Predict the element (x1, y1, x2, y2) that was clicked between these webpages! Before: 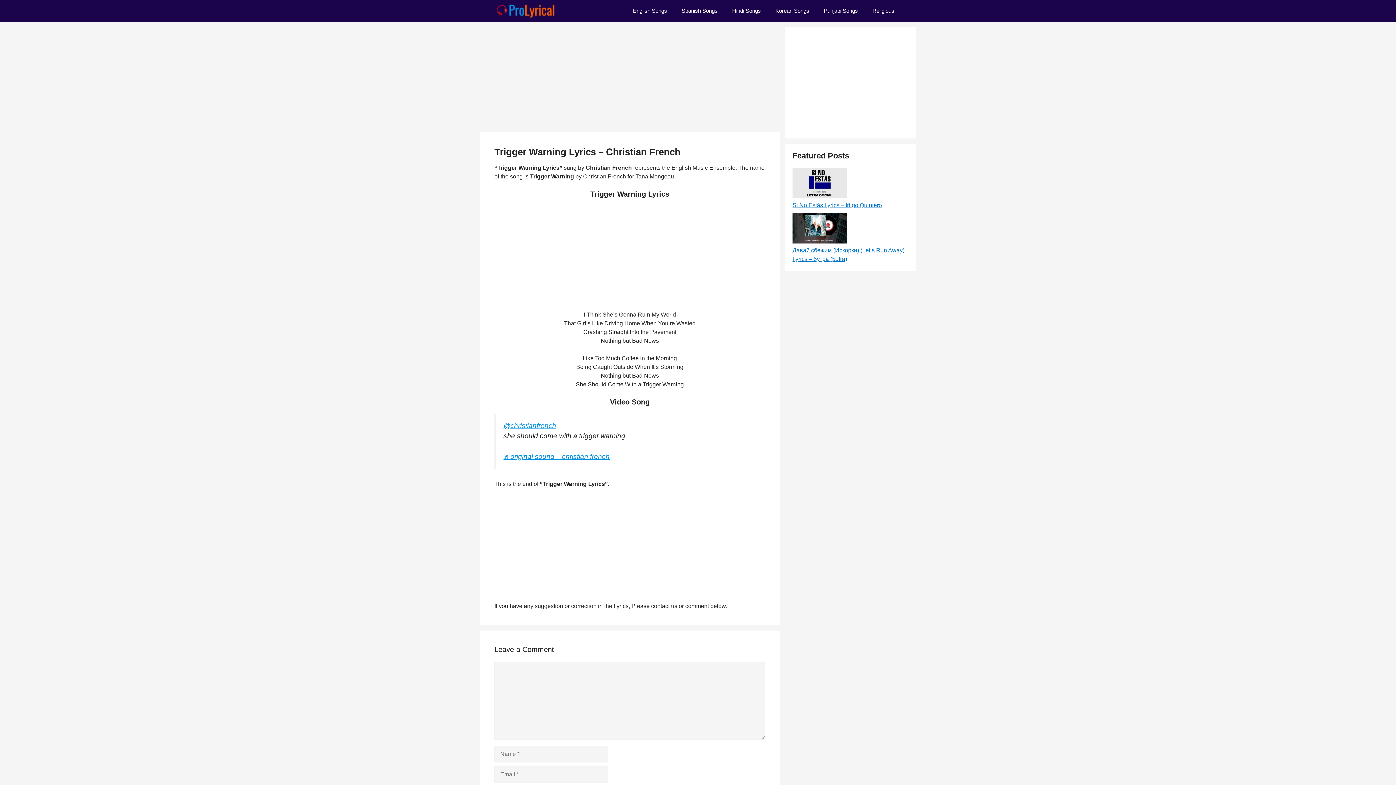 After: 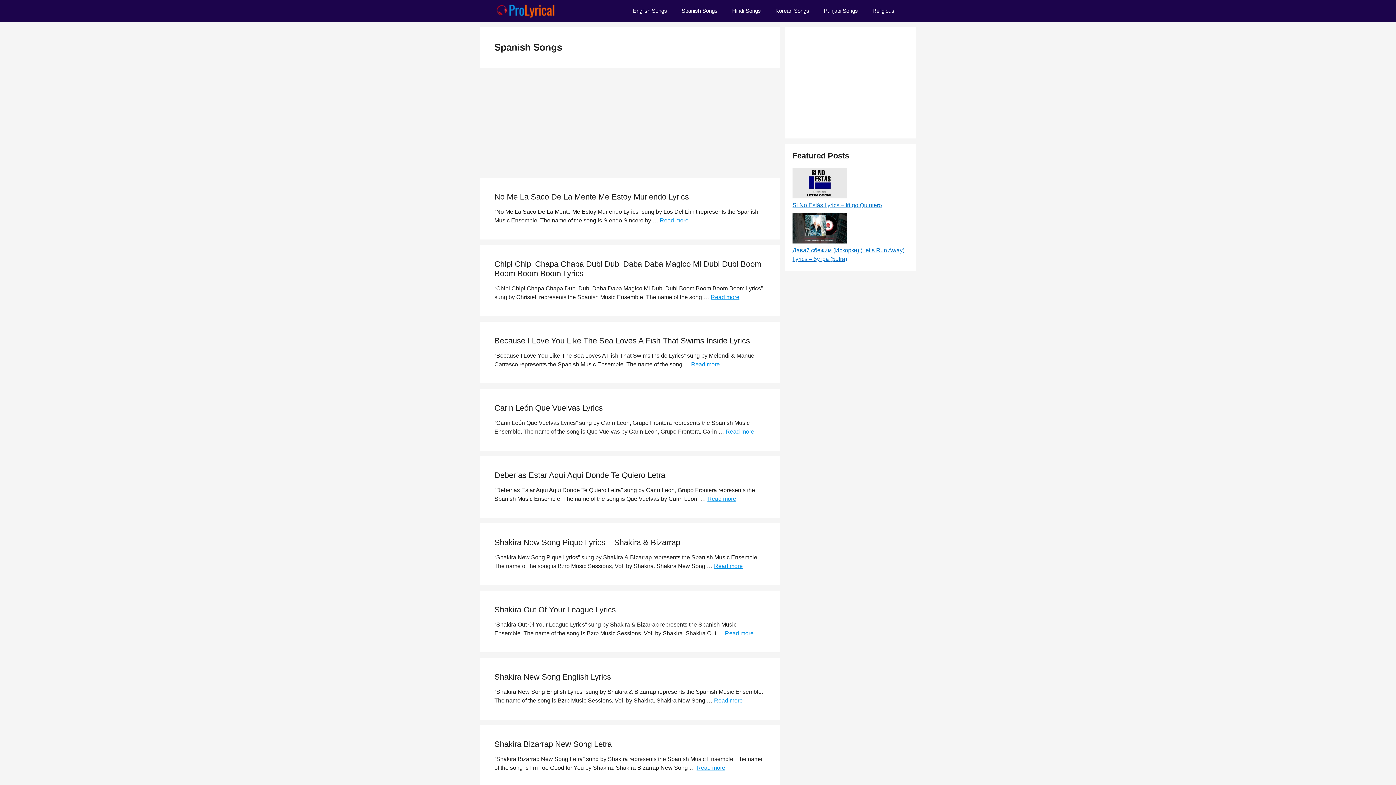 Action: bbox: (674, 0, 725, 21) label: Spanish Songs